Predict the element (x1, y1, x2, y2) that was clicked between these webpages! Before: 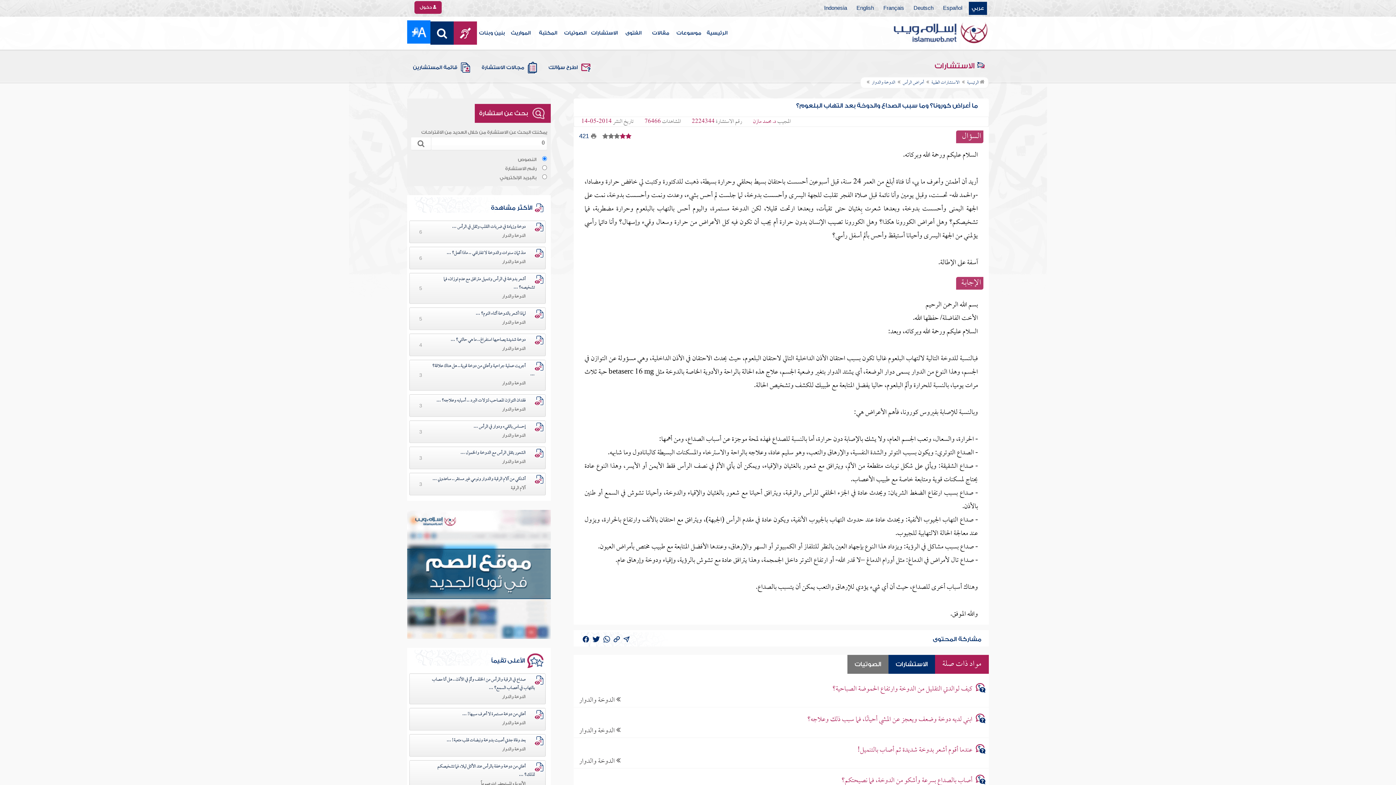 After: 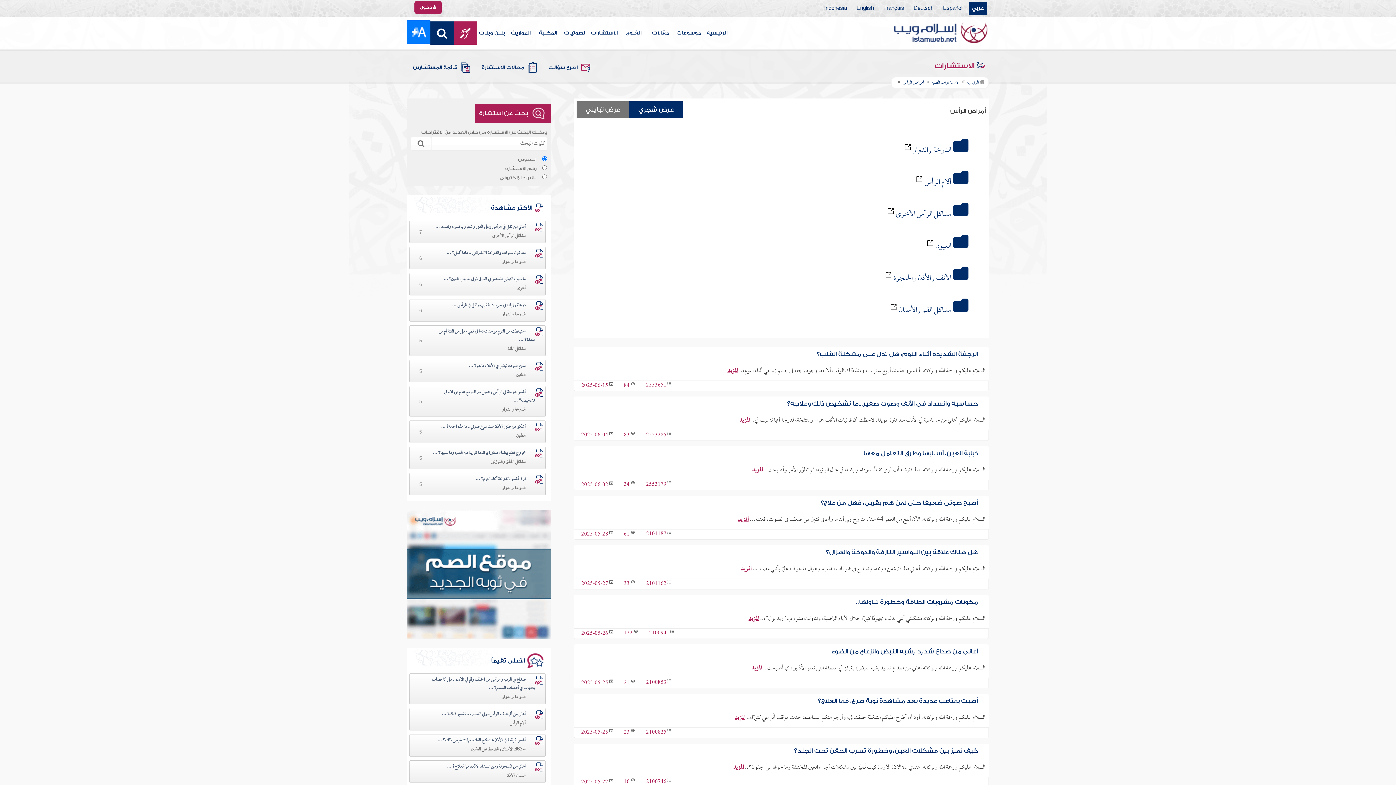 Action: label: أمراض الرأس bbox: (895, 78, 924, 87)